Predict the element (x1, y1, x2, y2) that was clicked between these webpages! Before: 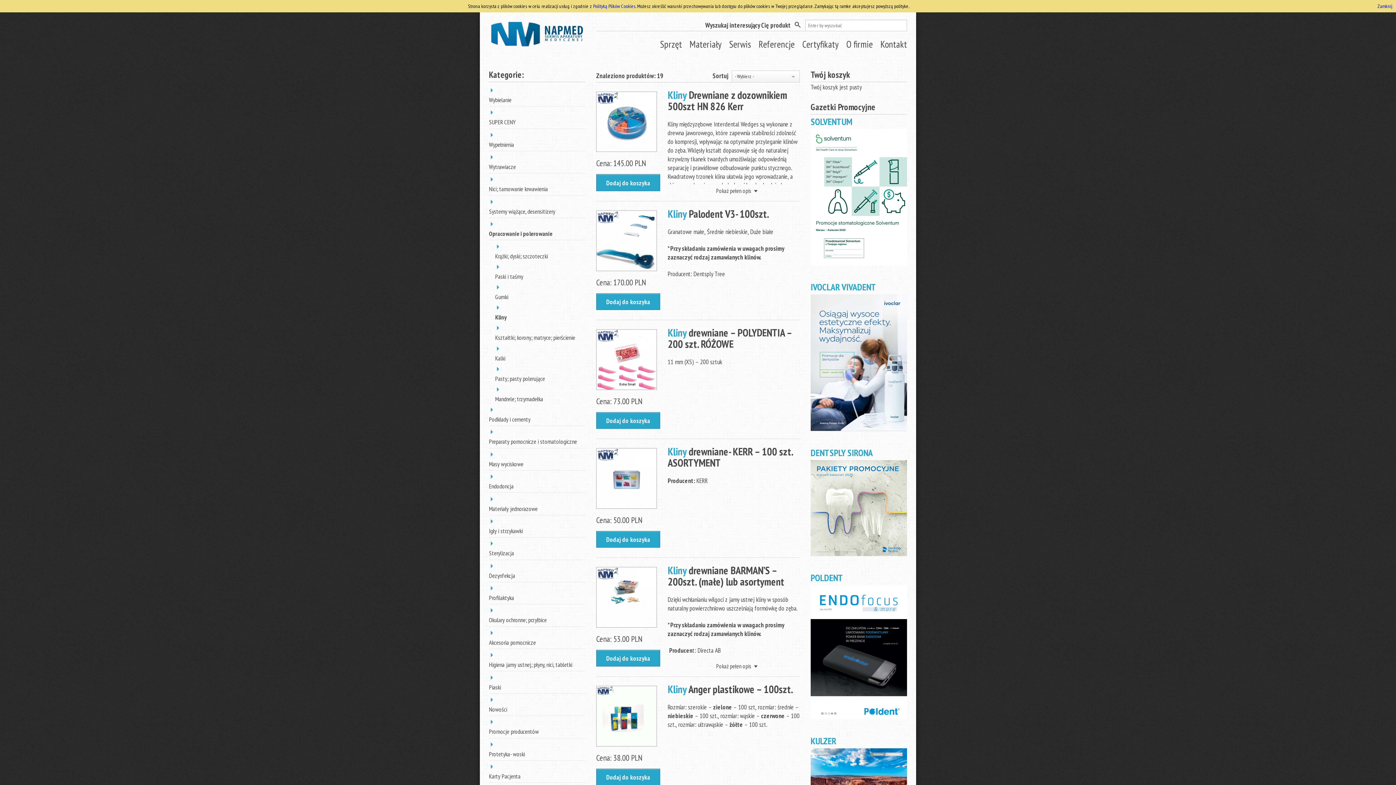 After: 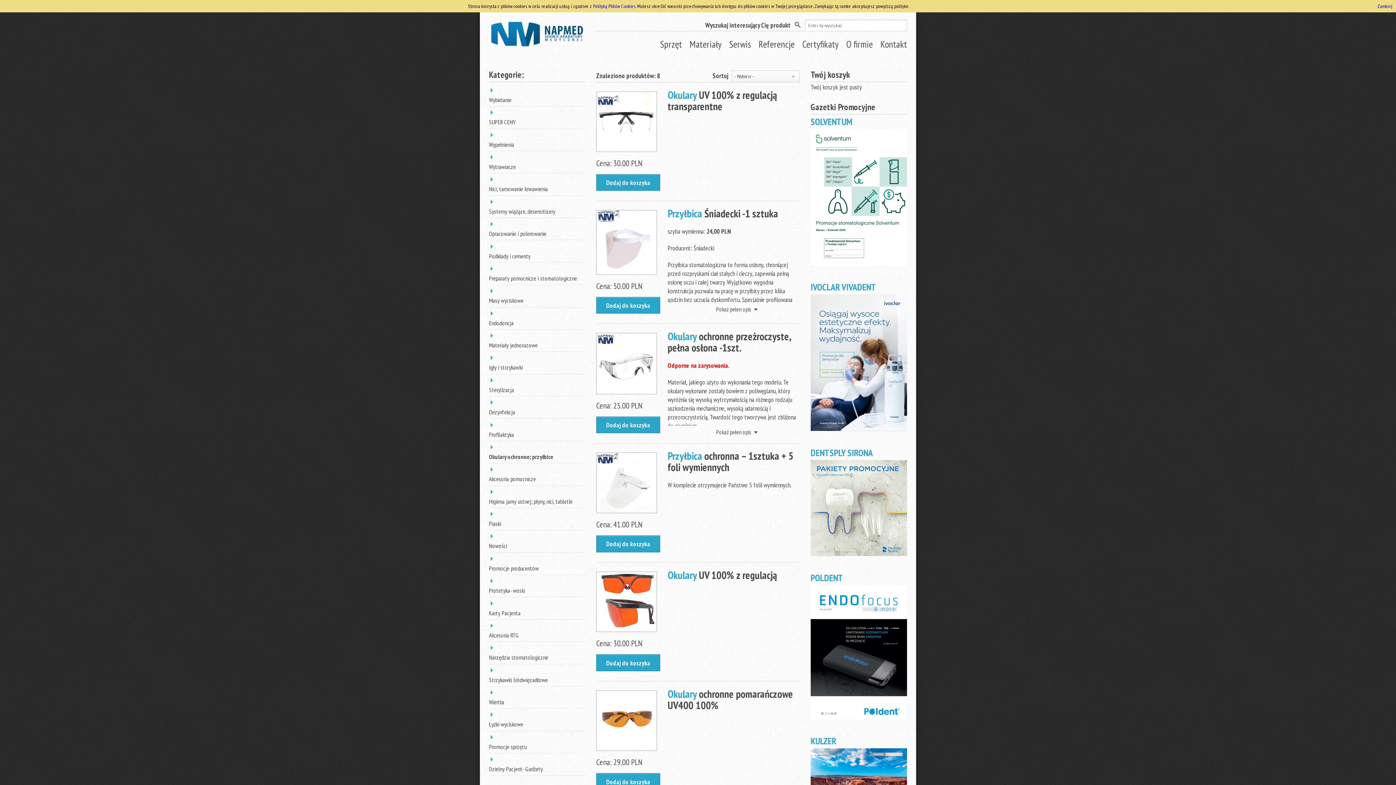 Action: label: Okulary ochronne; przyłbice bbox: (489, 615, 585, 625)